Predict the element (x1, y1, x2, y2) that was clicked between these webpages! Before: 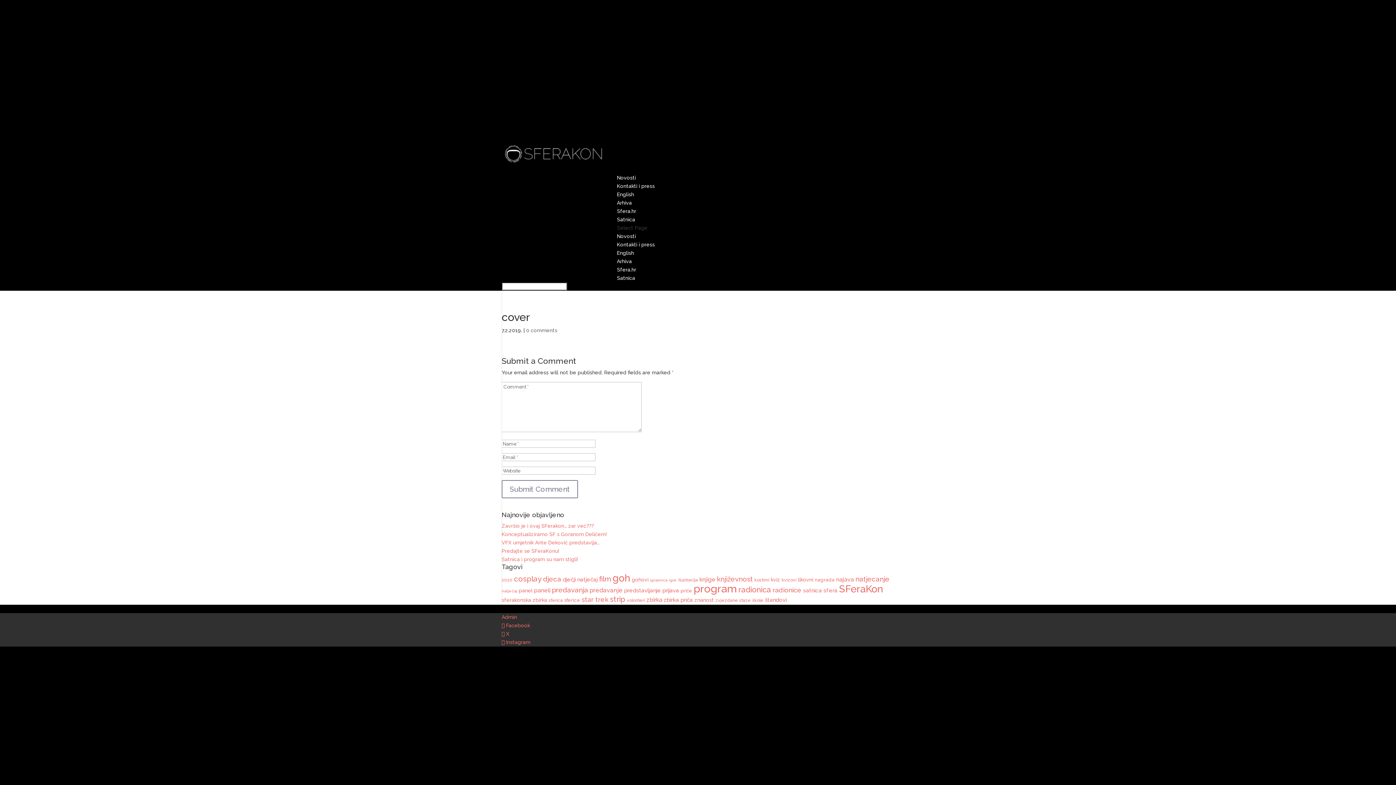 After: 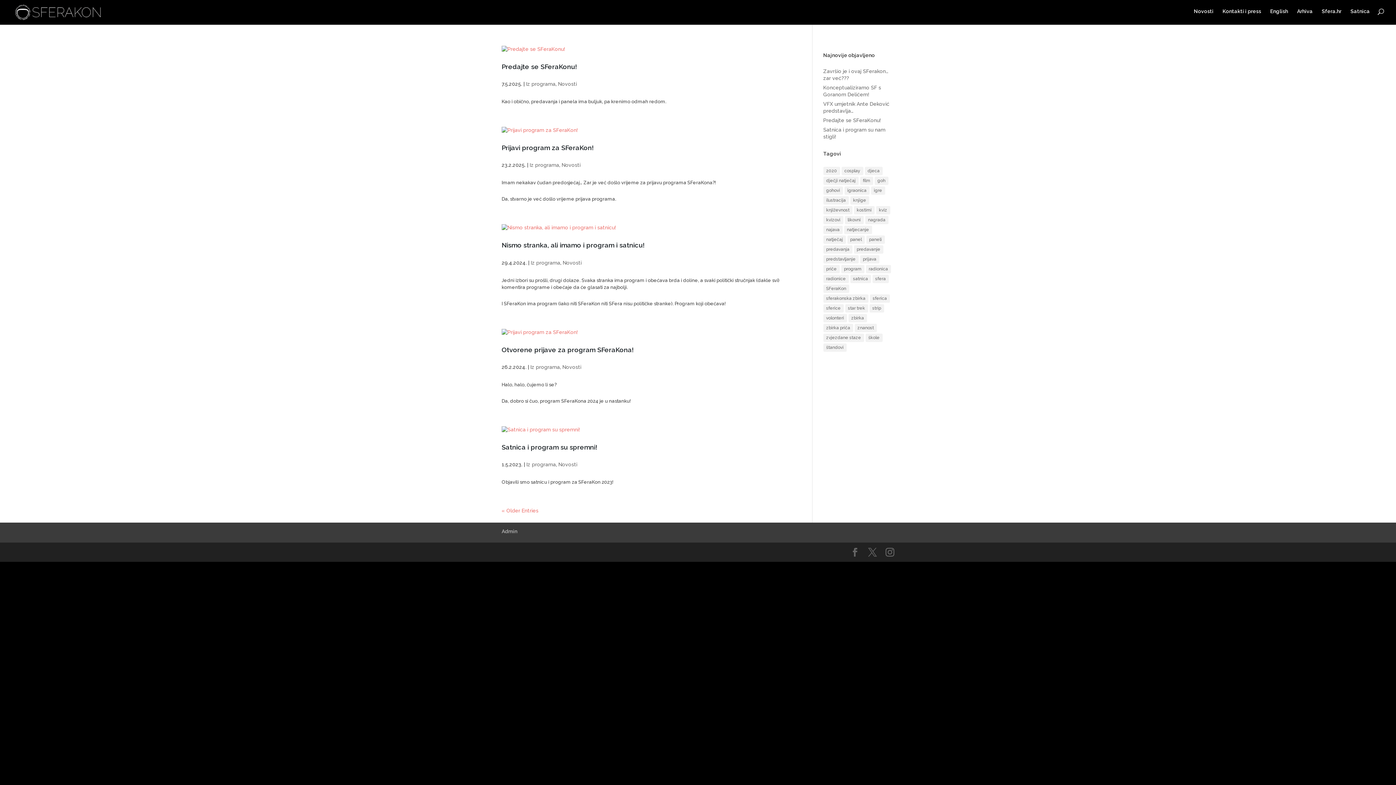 Action: label: paneli (10 items) bbox: (534, 587, 550, 594)